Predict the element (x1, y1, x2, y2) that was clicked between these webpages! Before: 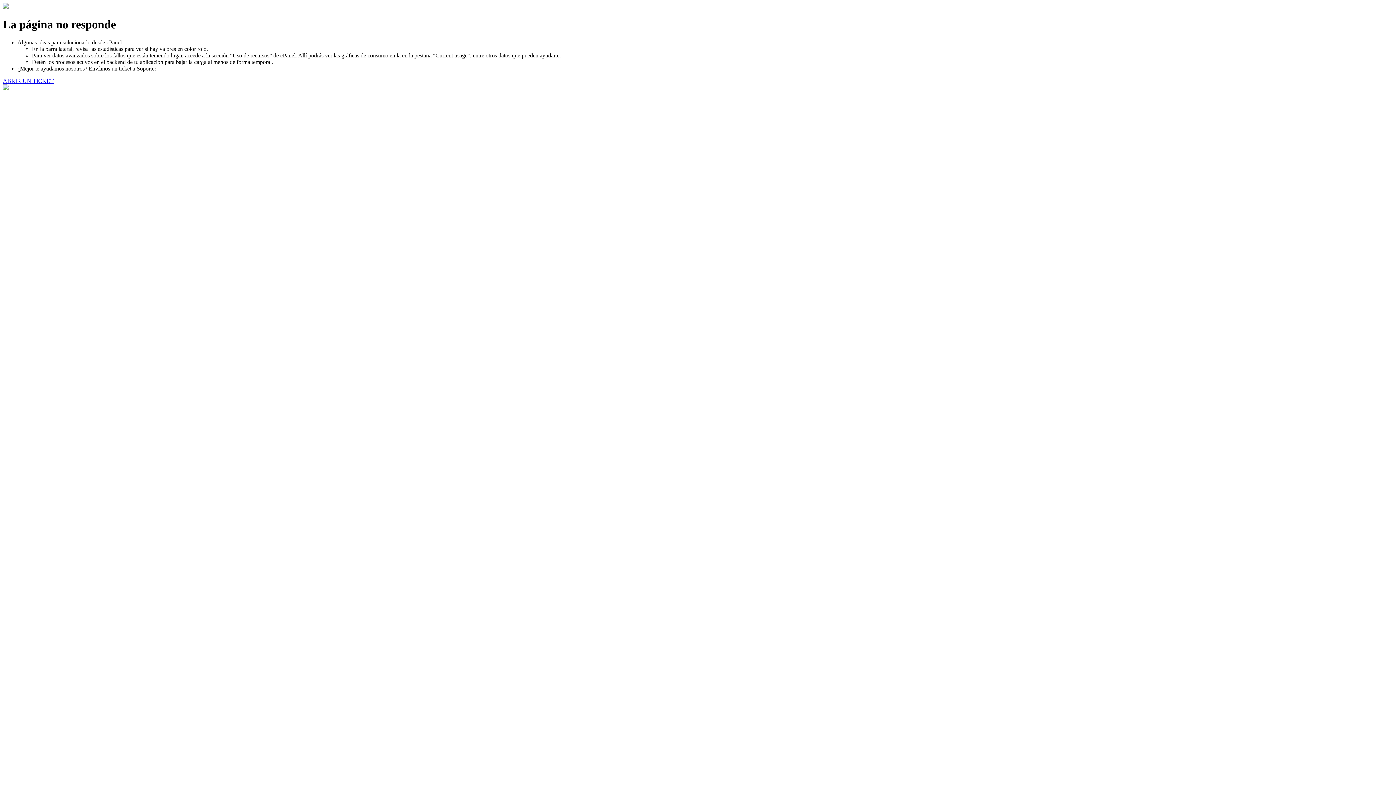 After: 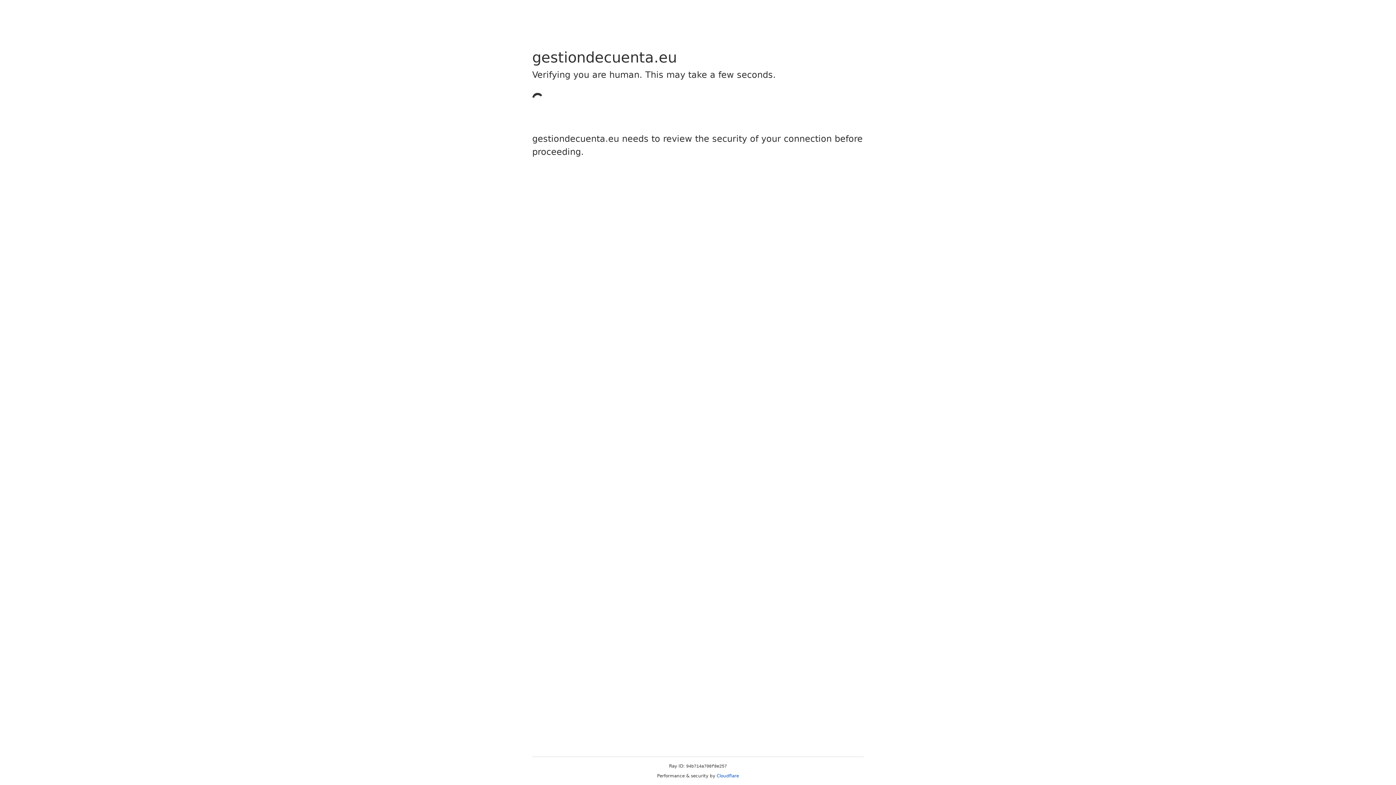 Action: label: ABRIR UN TICKET bbox: (2, 77, 53, 83)